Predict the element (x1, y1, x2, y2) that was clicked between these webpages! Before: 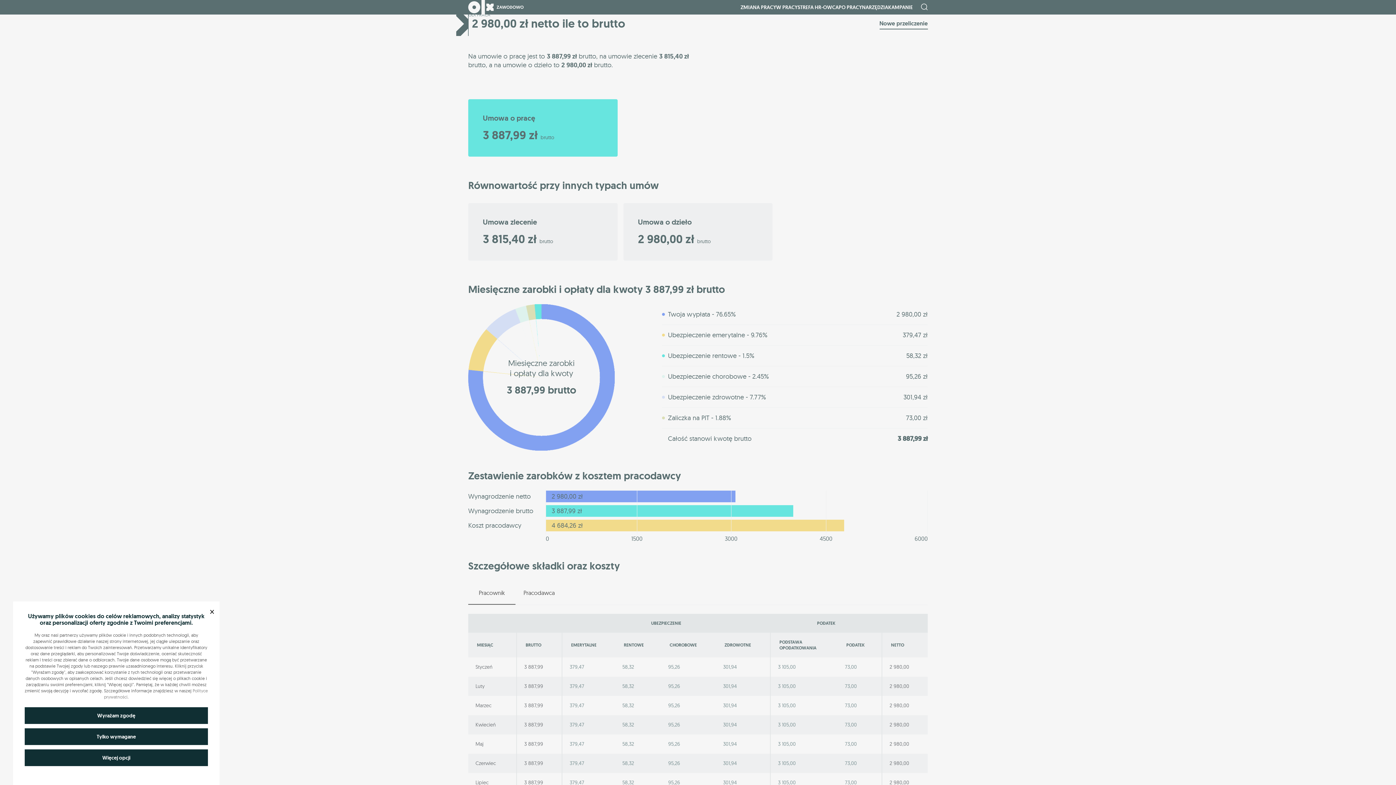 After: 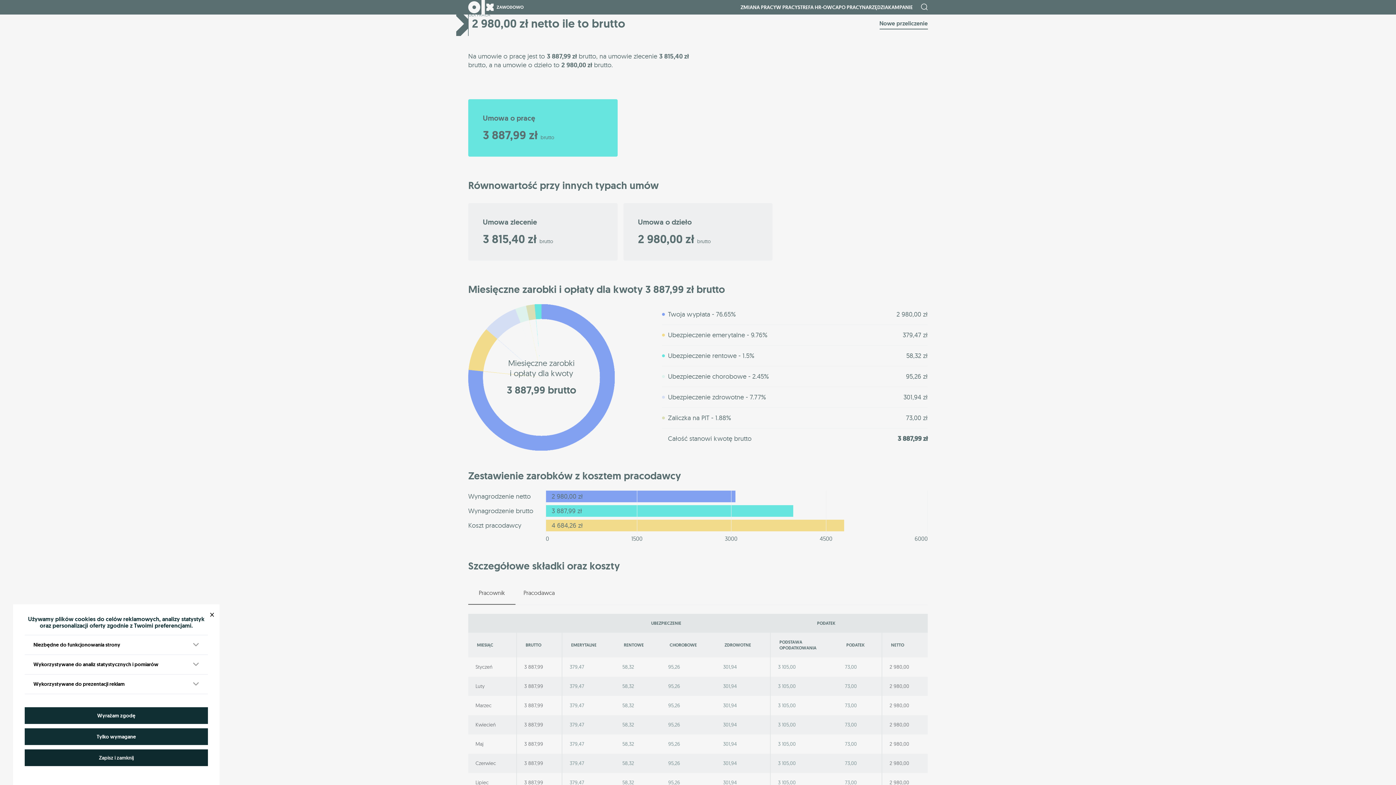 Action: label: Więcej opcji bbox: (24, 749, 208, 766)